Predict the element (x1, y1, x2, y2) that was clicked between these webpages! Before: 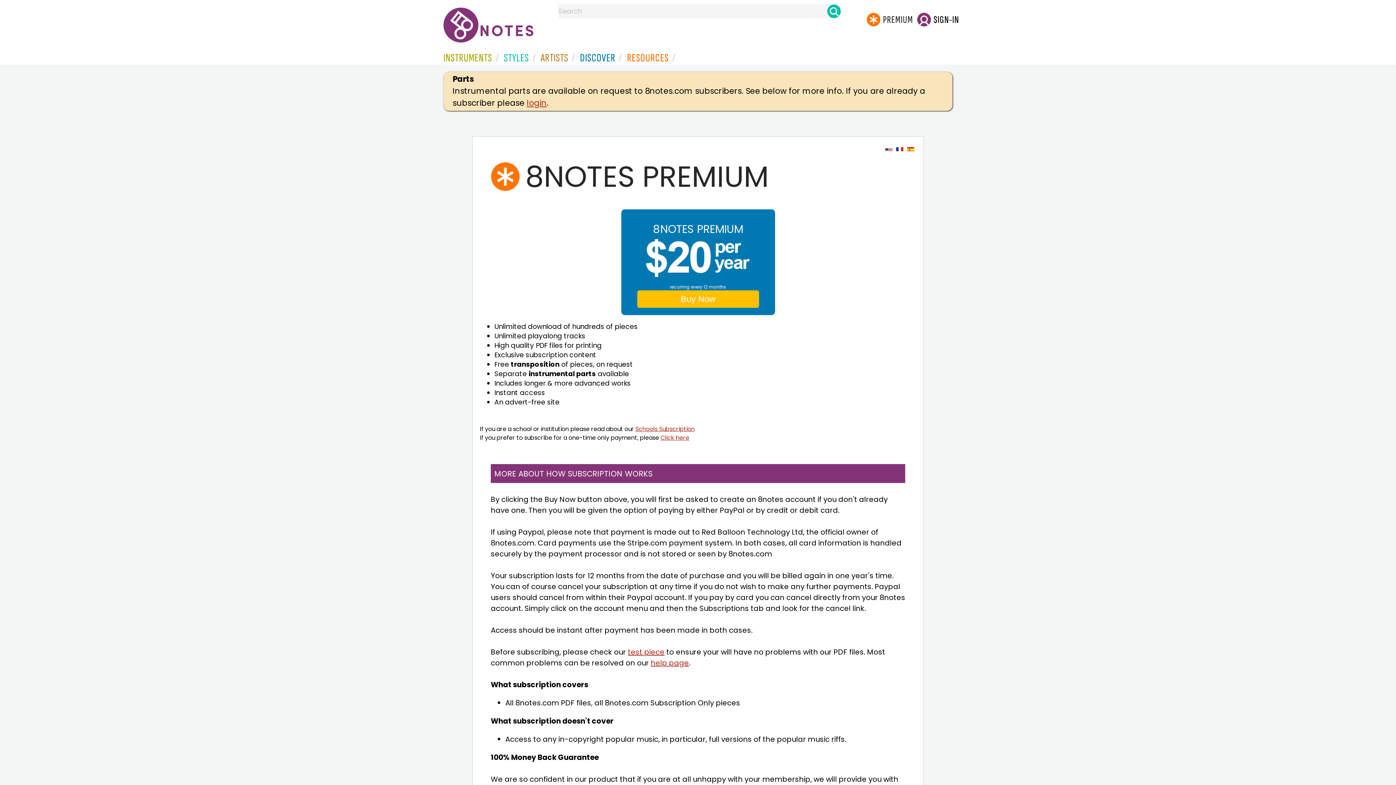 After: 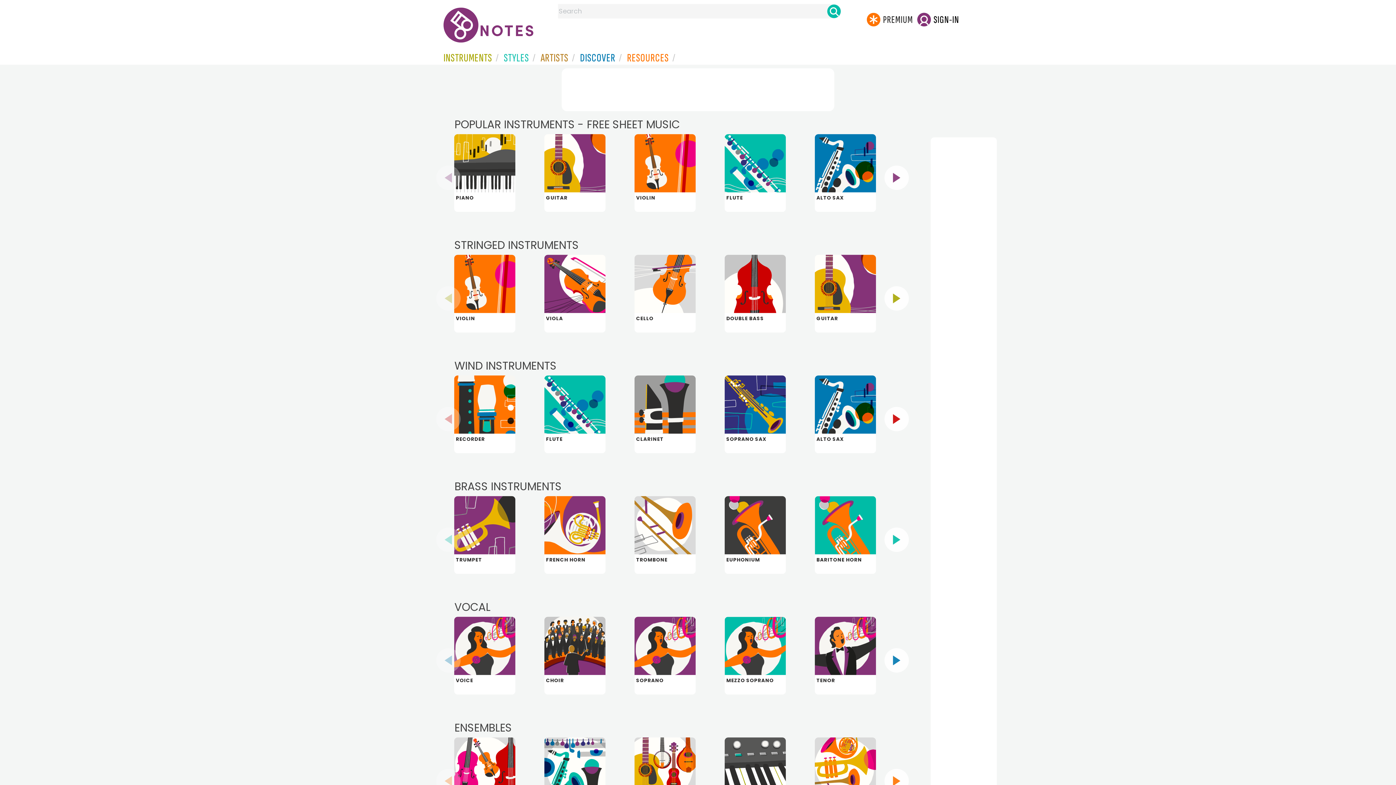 Action: label: INSTRUMENTS bbox: (443, 52, 496, 63)